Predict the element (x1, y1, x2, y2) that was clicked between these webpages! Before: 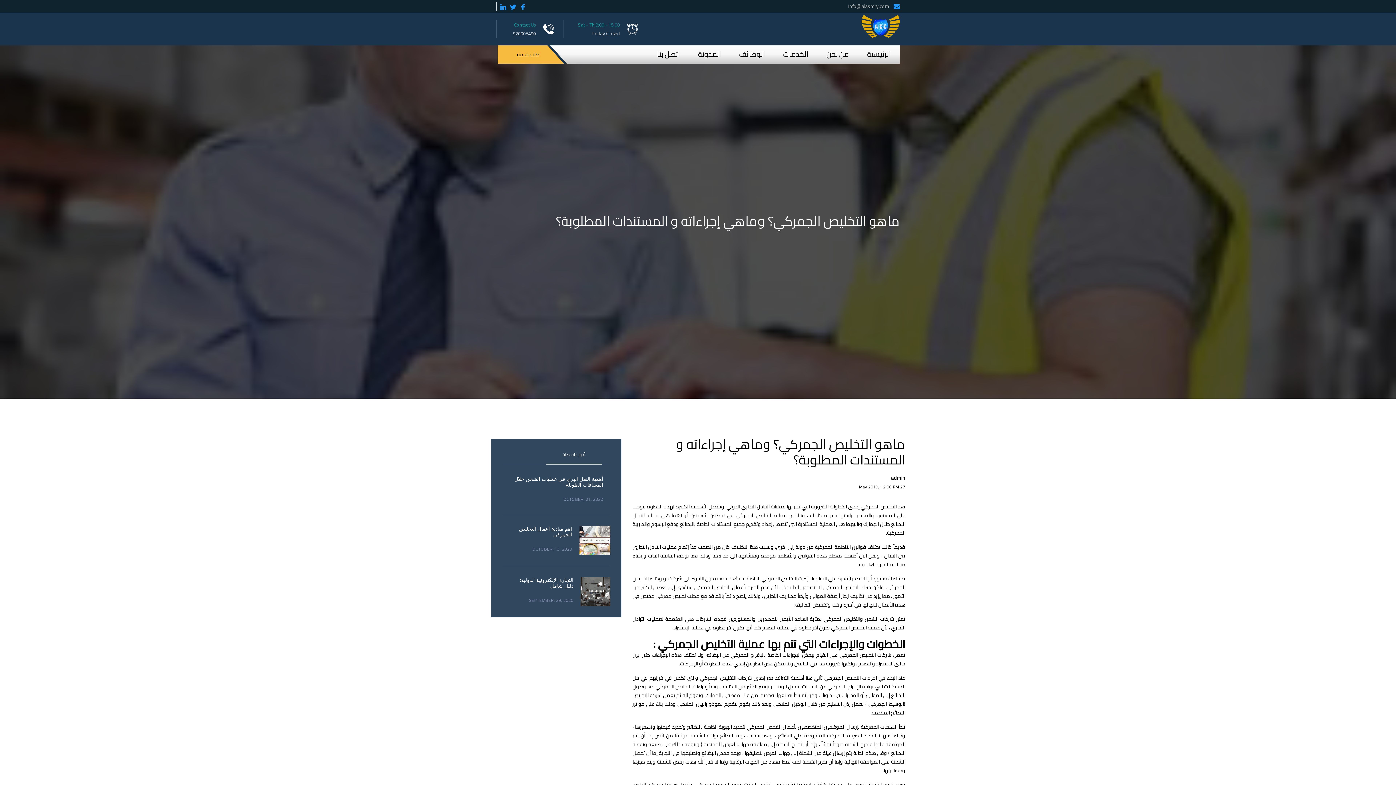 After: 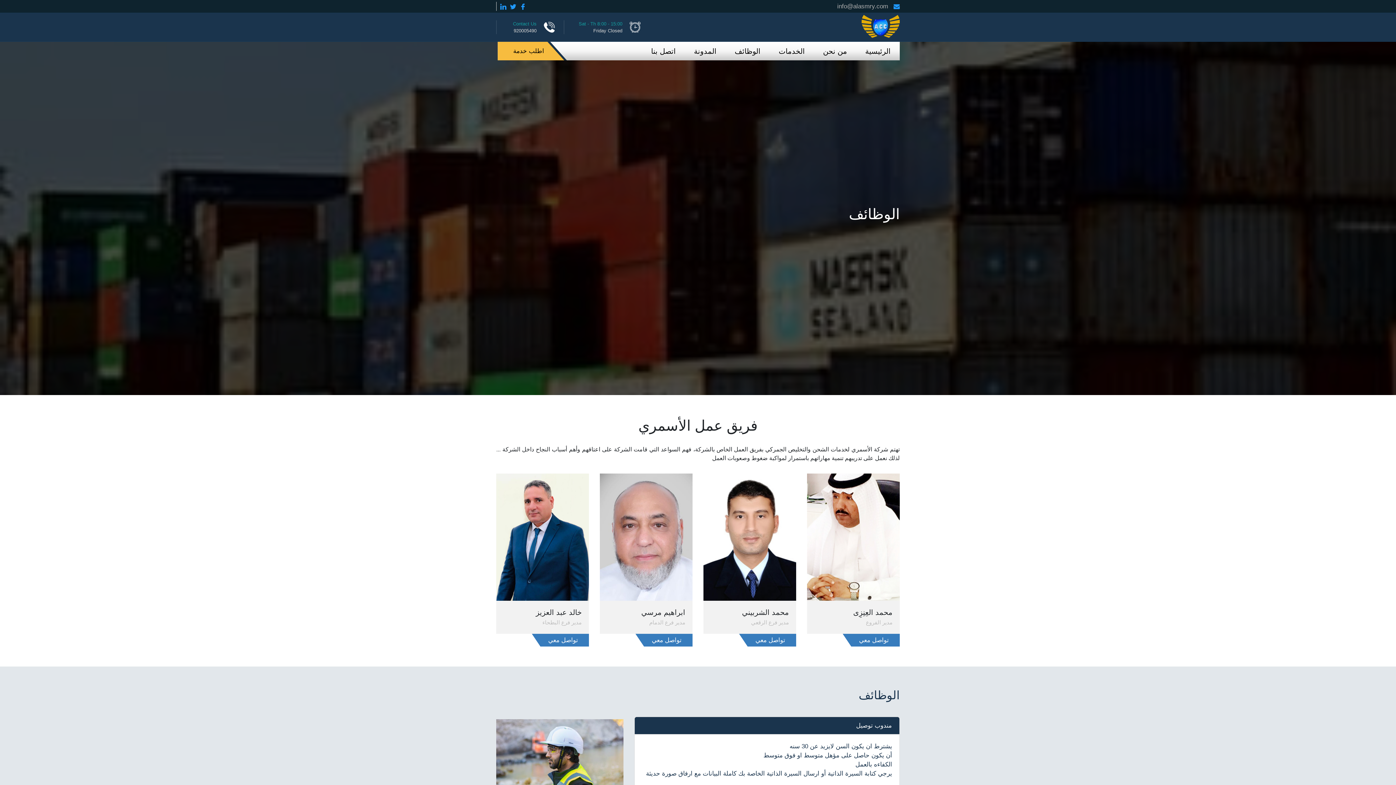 Action: bbox: (739, 47, 765, 60) label: الوظائف